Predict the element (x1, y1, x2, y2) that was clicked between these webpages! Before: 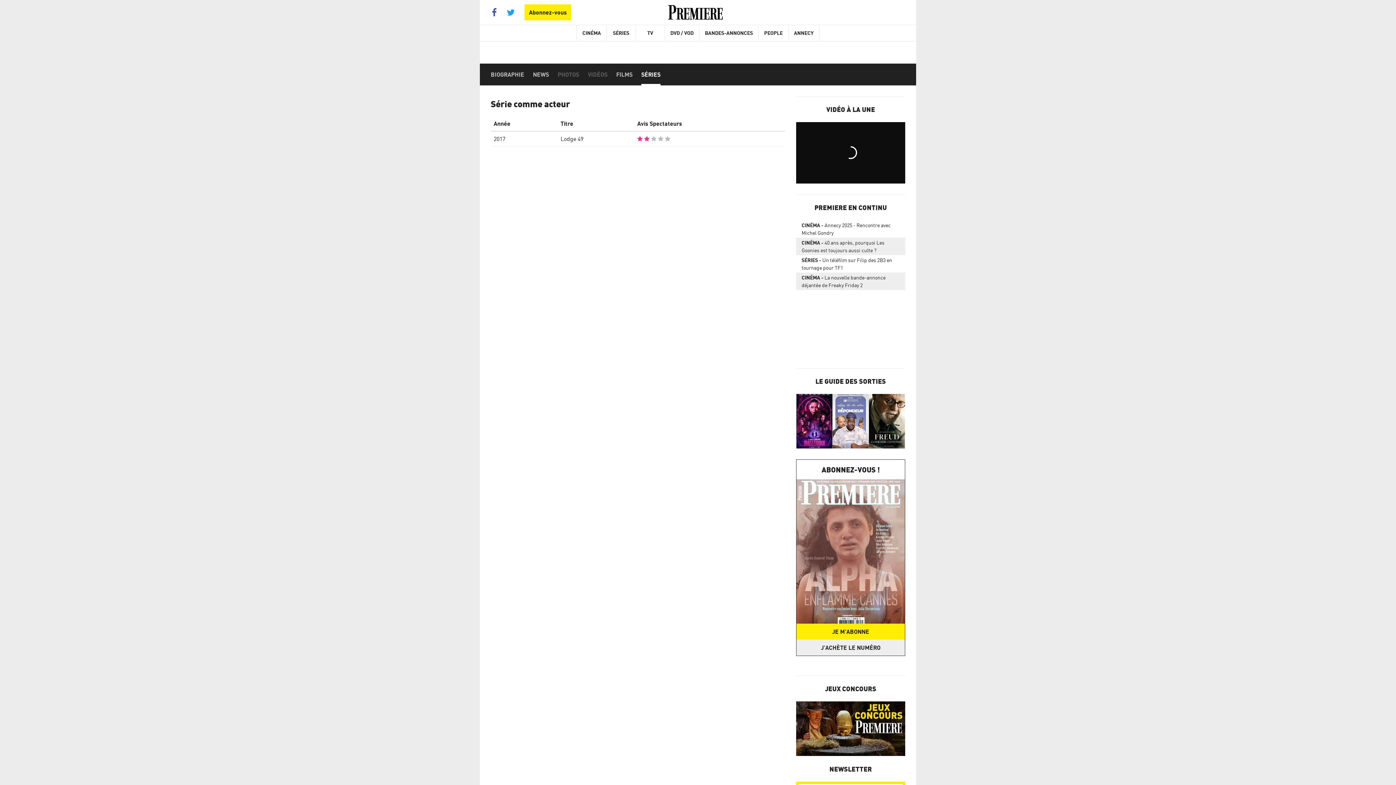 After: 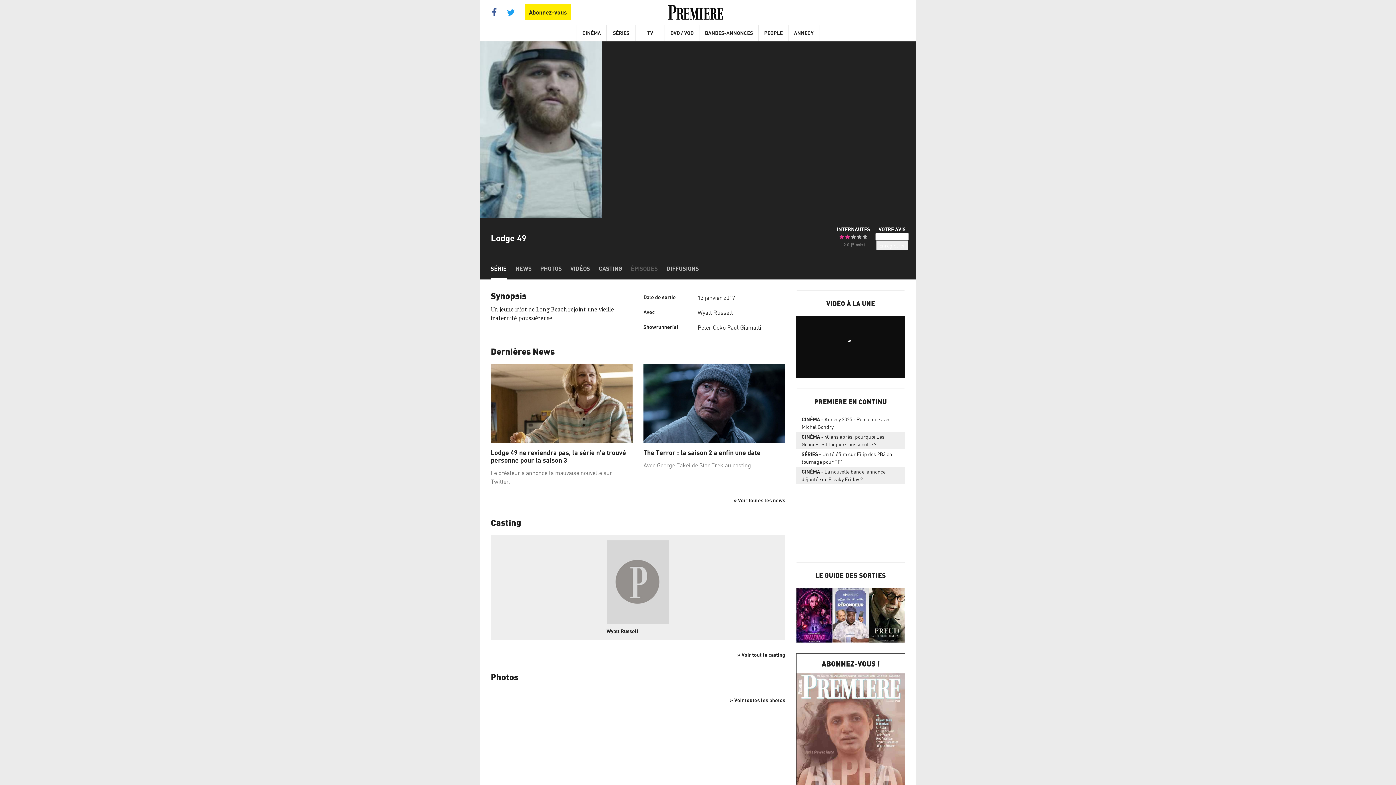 Action: label: Lodge 49 bbox: (560, 135, 583, 142)